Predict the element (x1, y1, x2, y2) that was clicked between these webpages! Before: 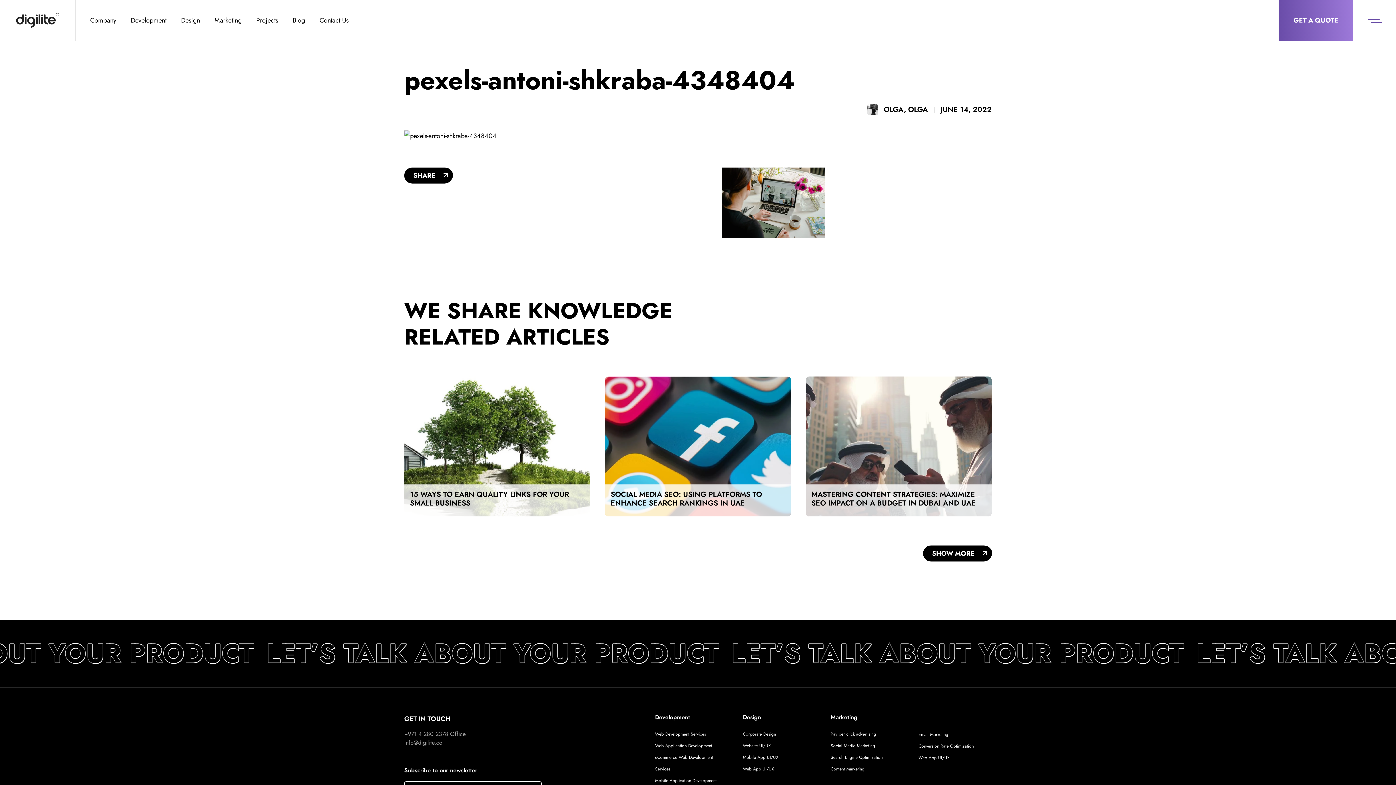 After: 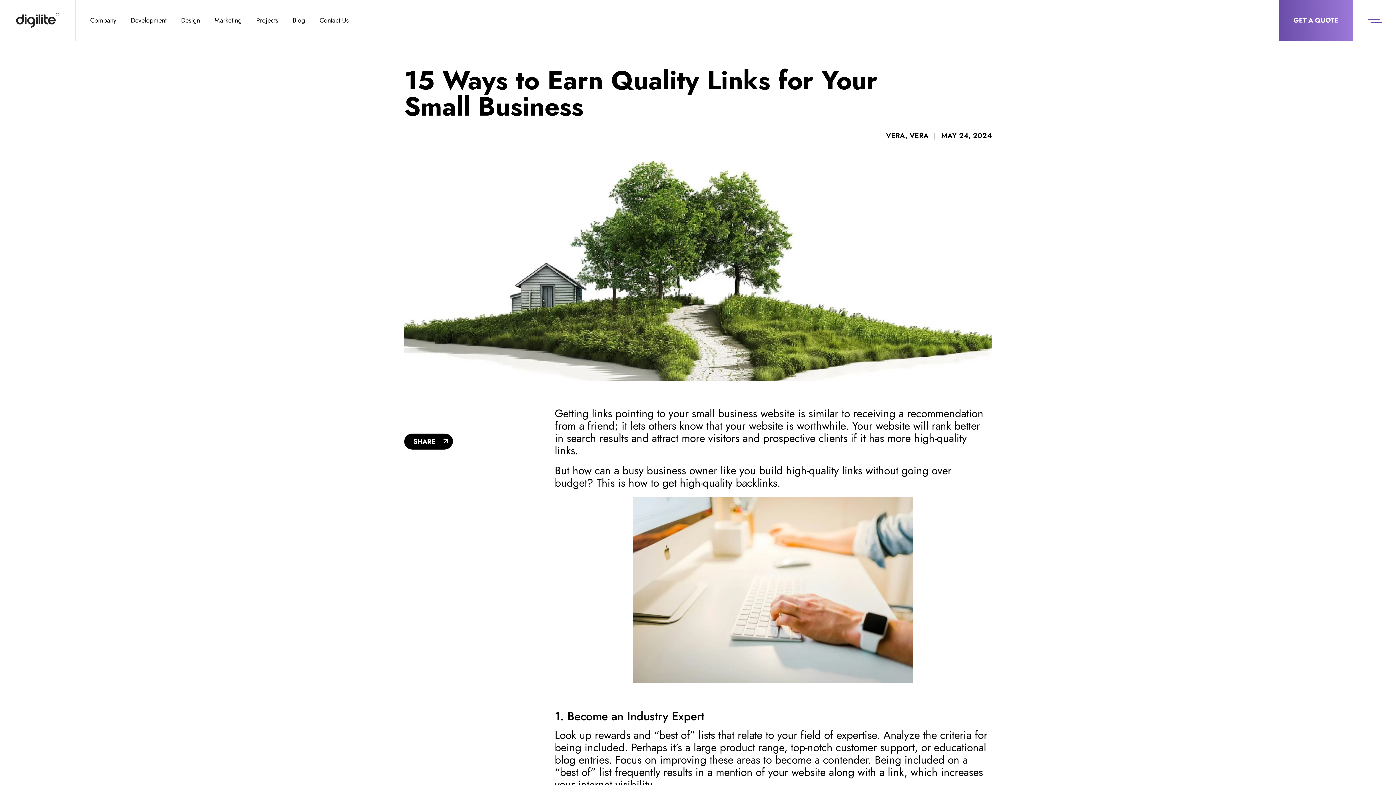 Action: bbox: (404, 376, 590, 516)